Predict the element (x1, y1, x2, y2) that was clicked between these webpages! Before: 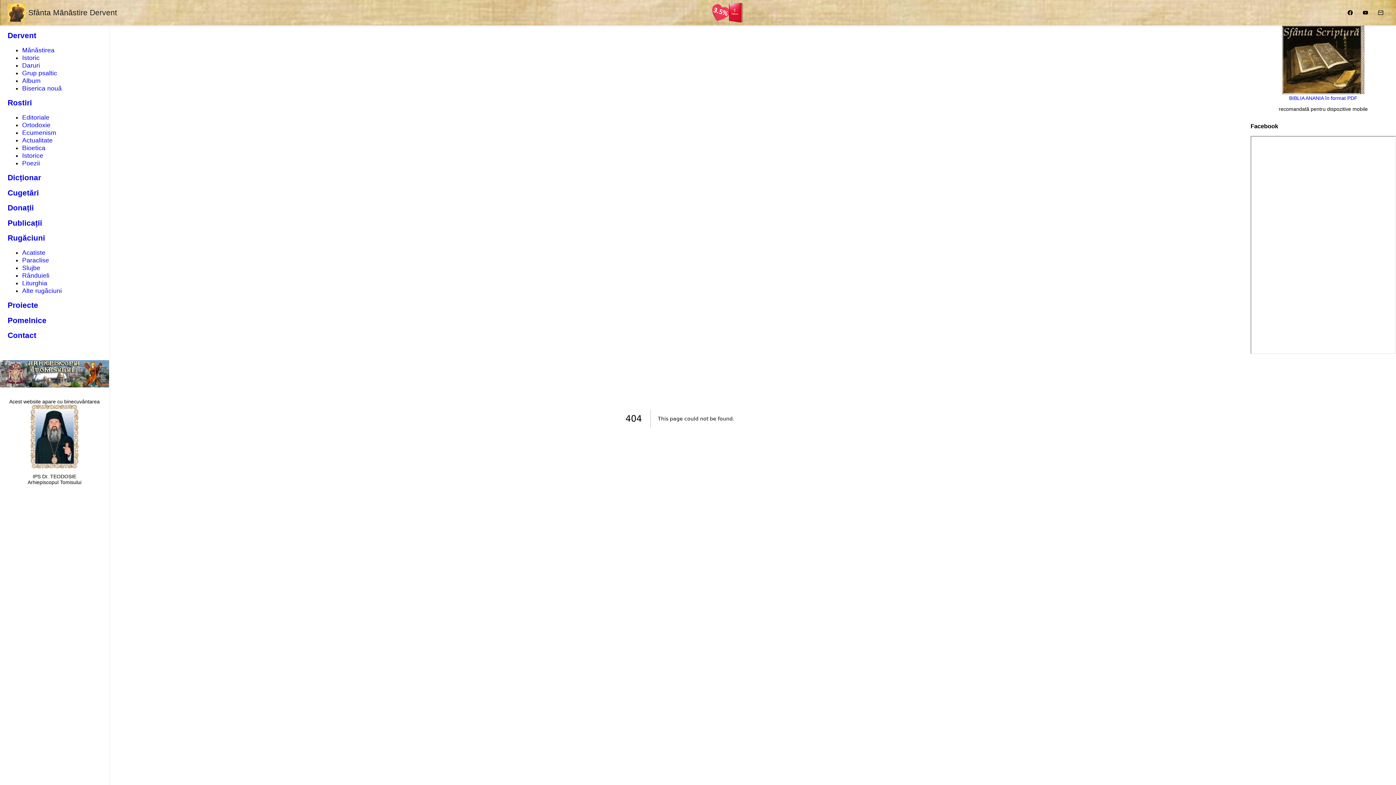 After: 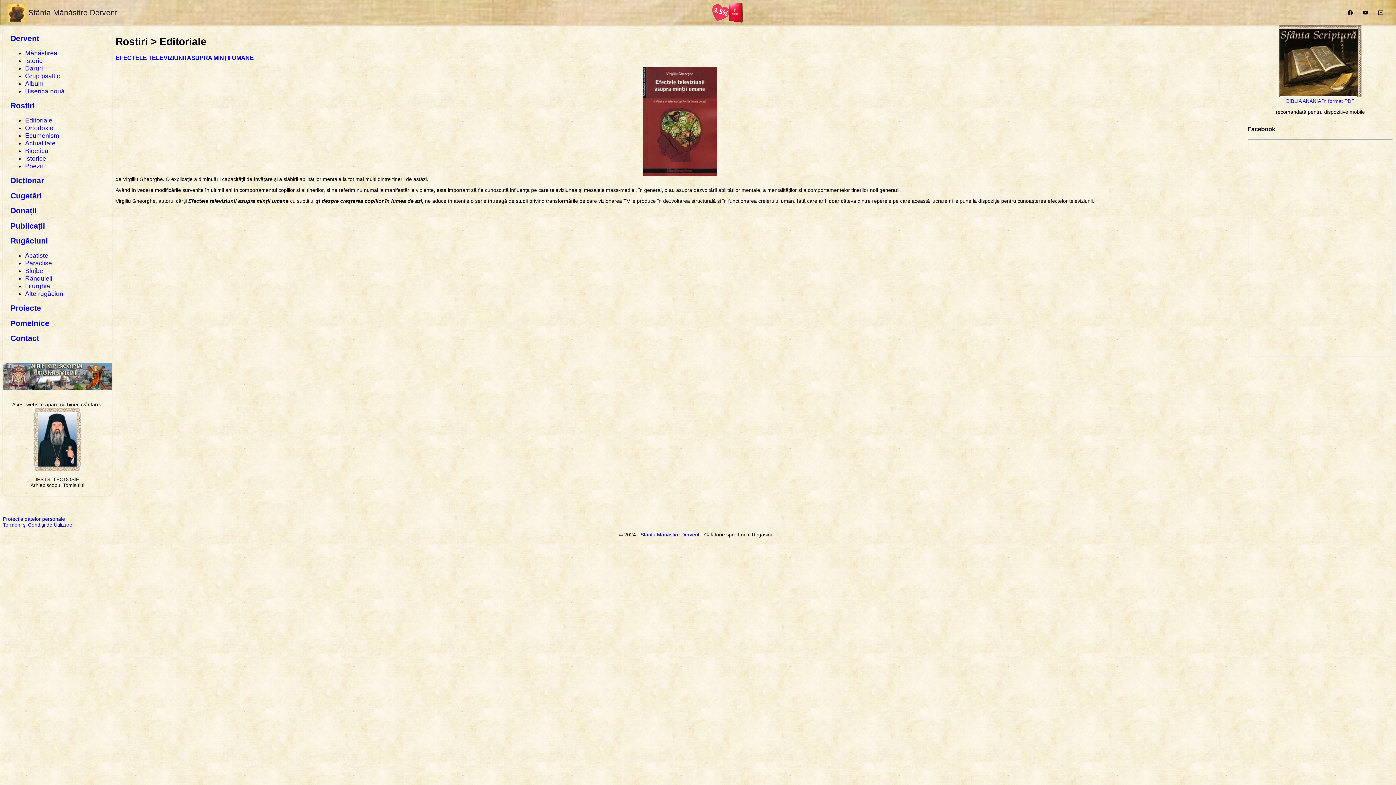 Action: label: Editoriale bbox: (22, 113, 49, 121)